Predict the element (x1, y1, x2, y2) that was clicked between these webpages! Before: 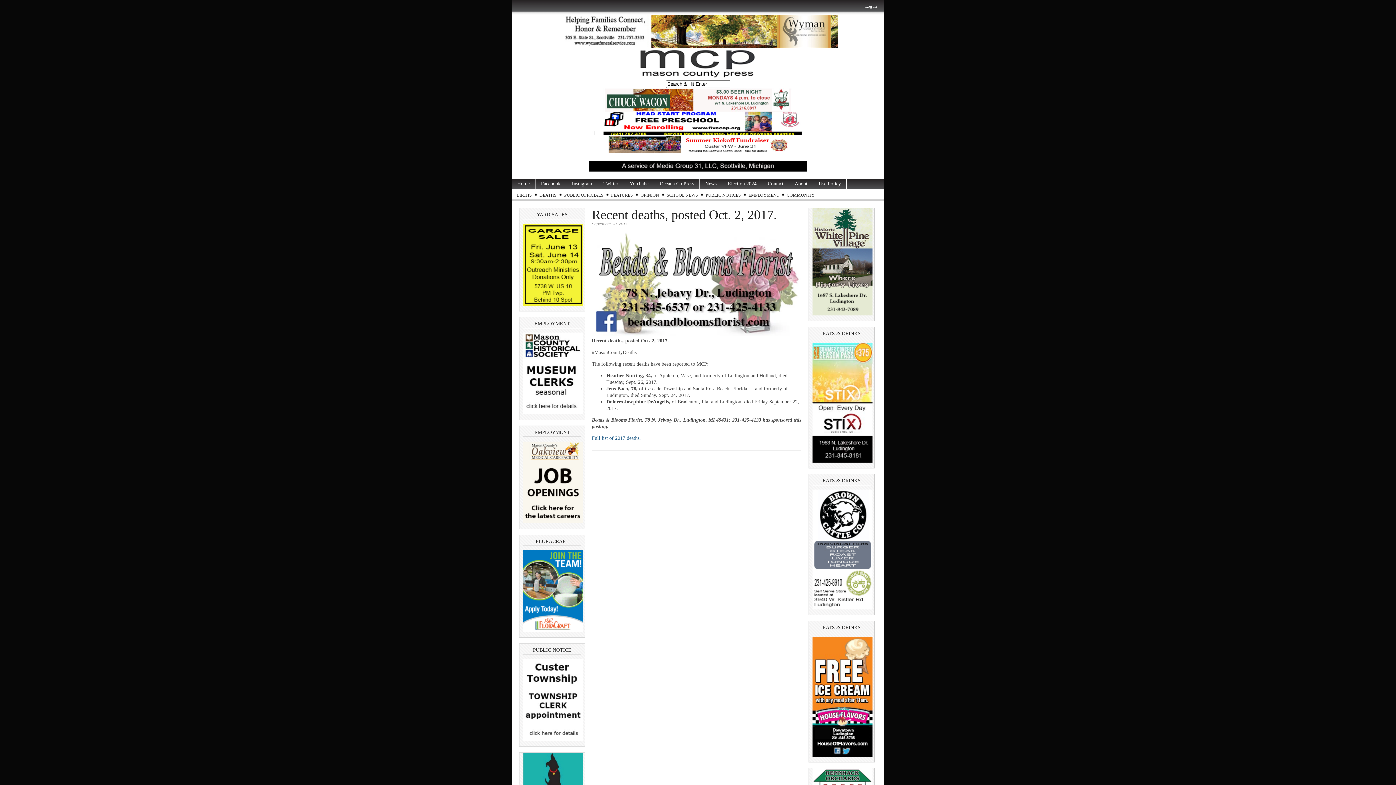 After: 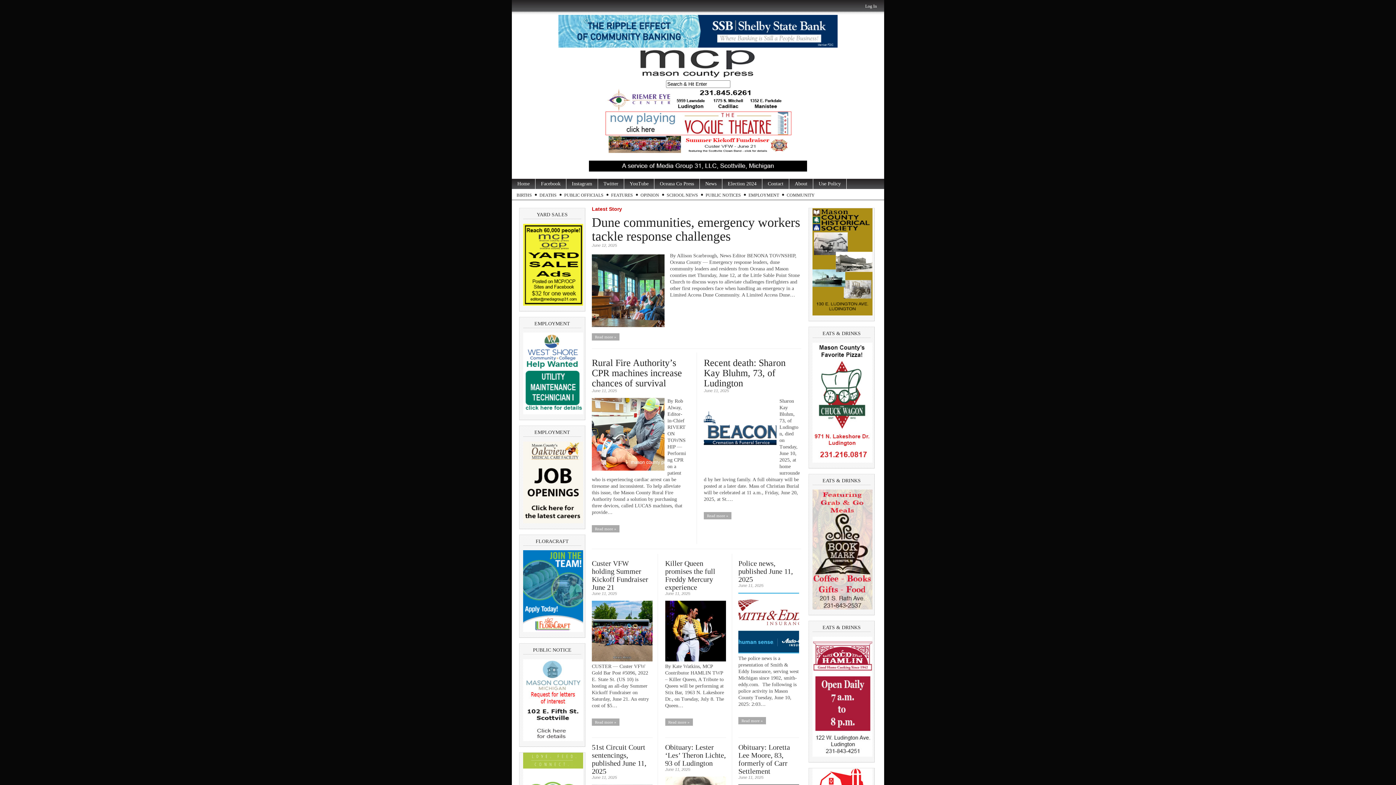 Action: label: Home bbox: (512, 178, 535, 189)